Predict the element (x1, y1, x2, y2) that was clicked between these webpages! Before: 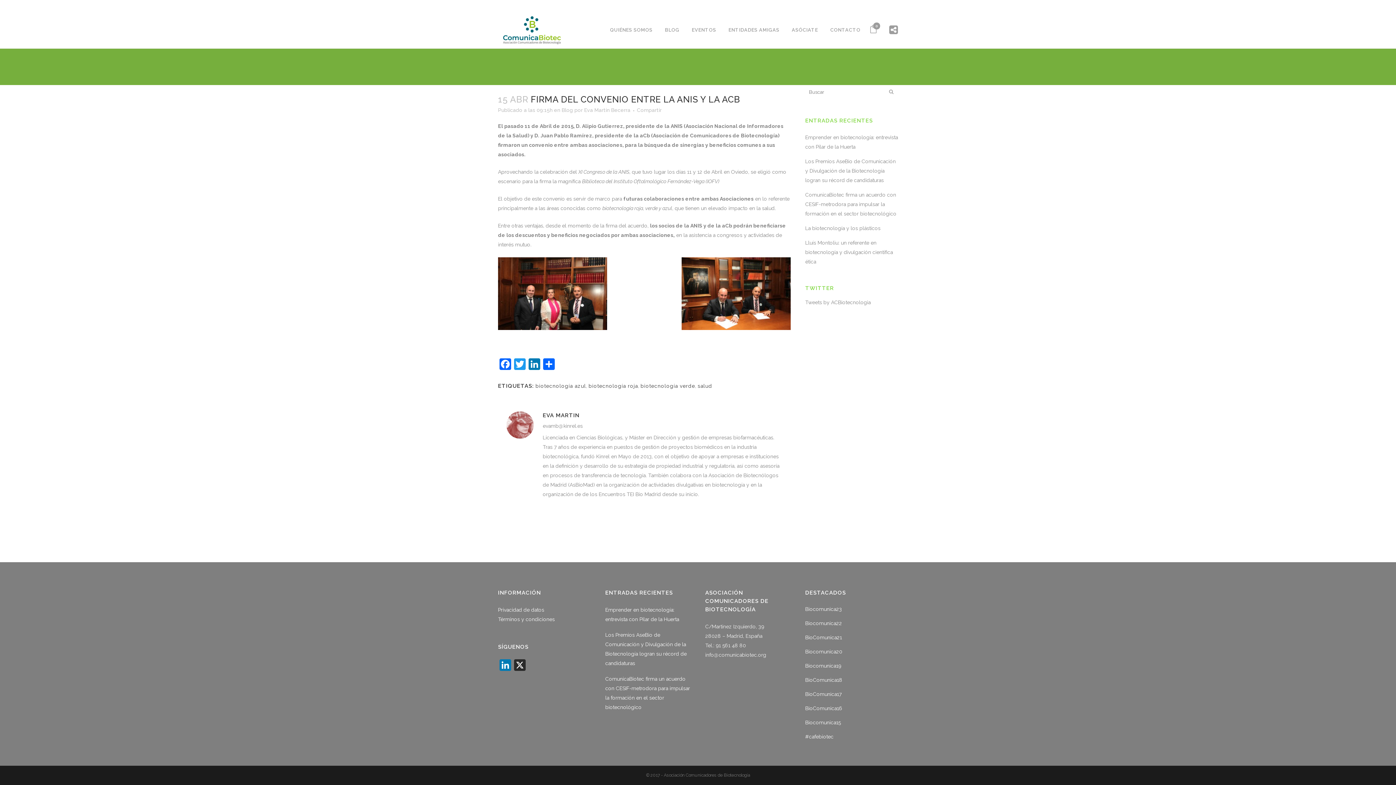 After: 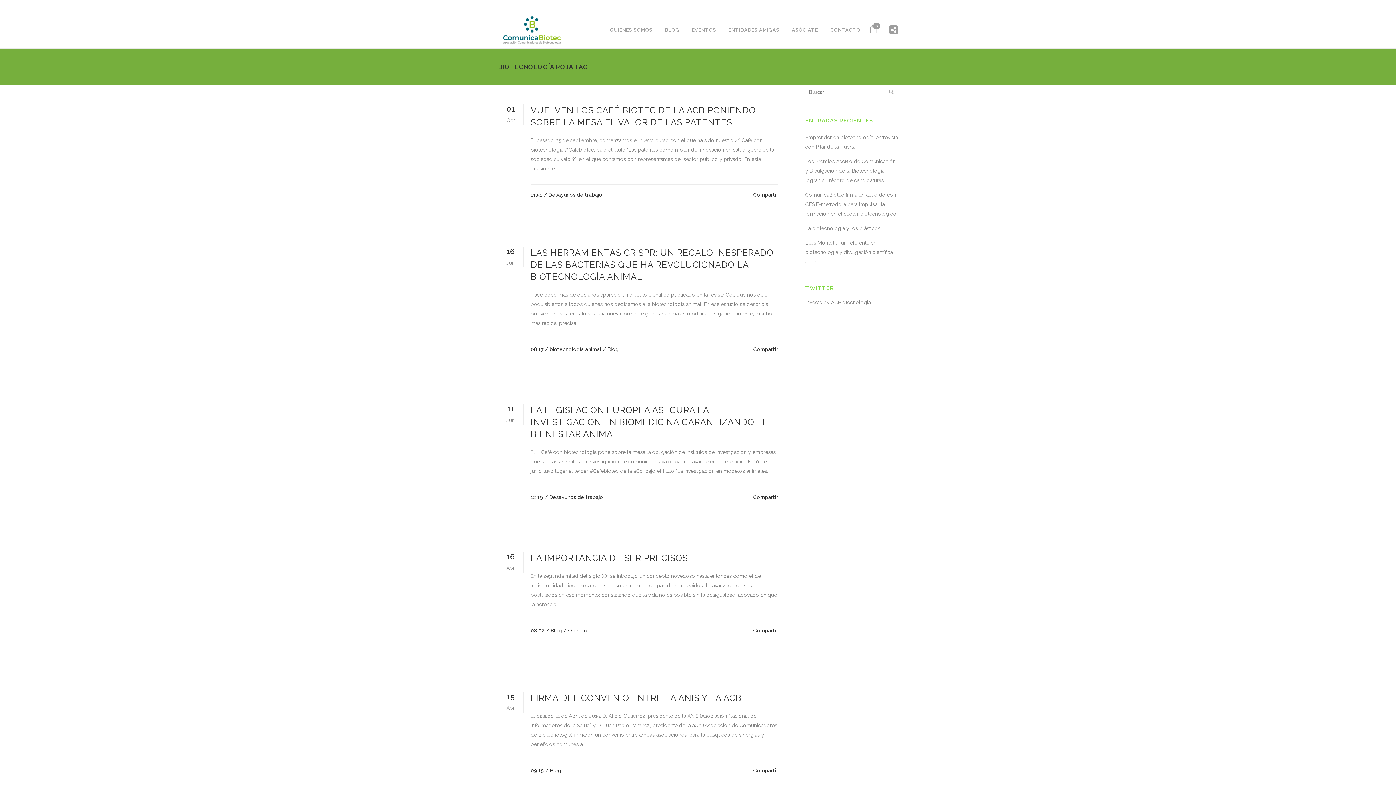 Action: label: biotecnología roja bbox: (588, 383, 638, 389)